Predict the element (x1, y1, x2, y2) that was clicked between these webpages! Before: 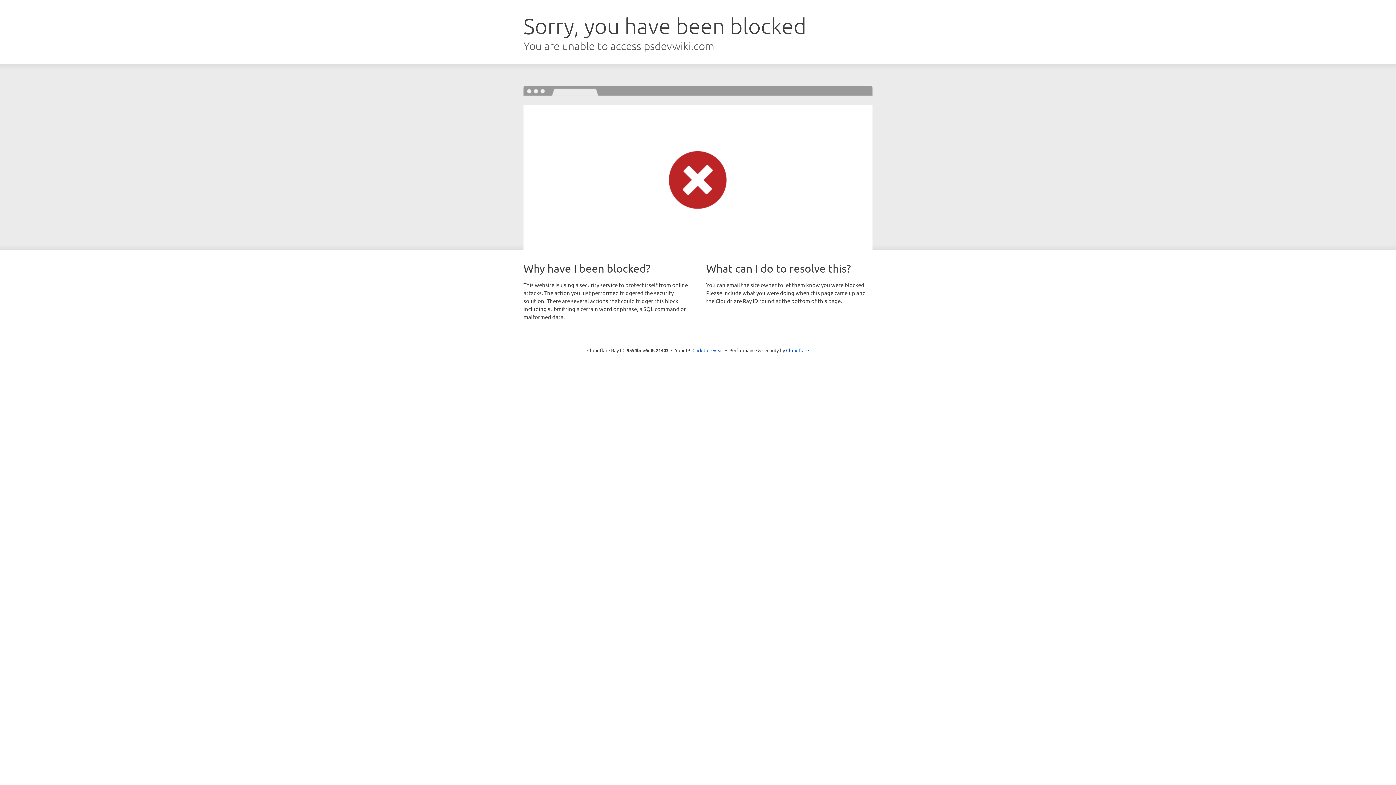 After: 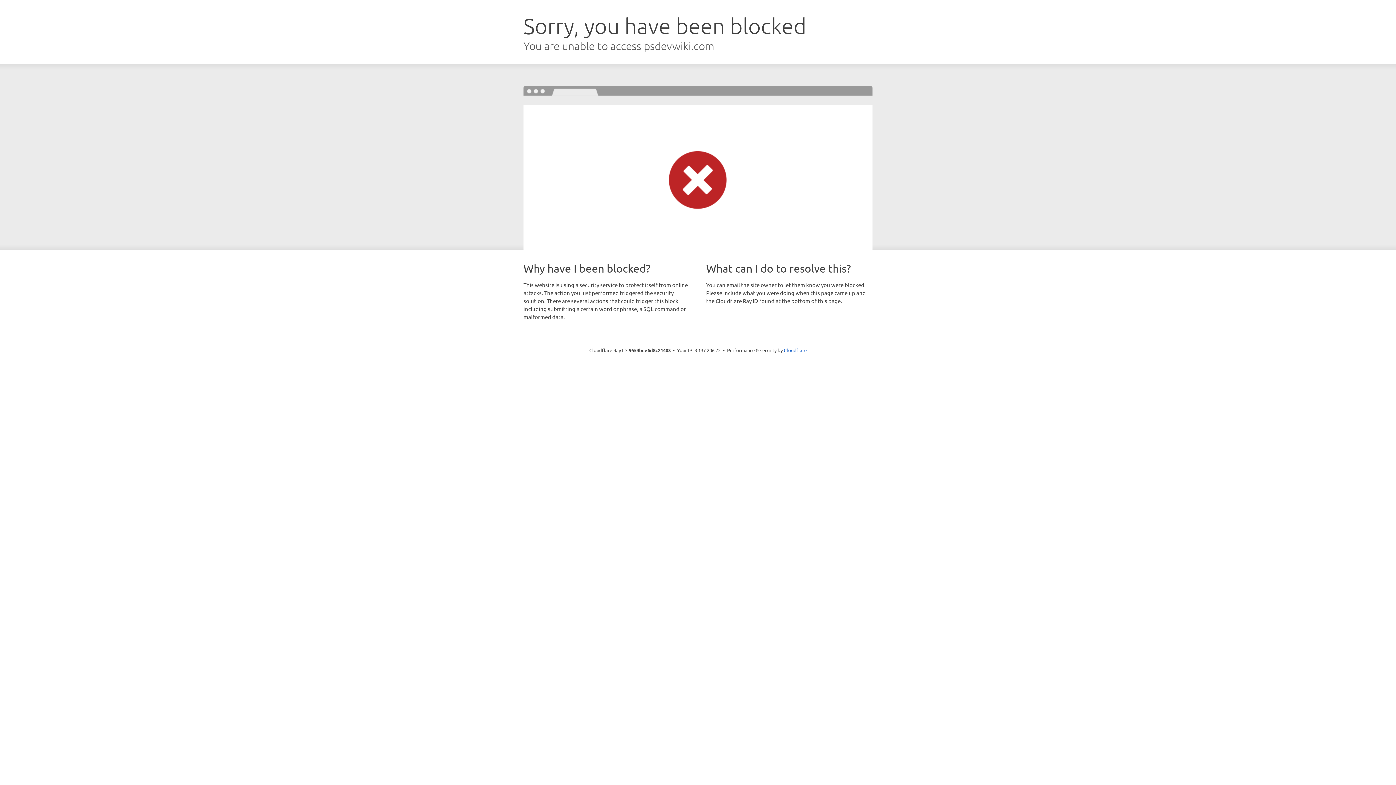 Action: label: Click to reveal bbox: (692, 346, 723, 353)